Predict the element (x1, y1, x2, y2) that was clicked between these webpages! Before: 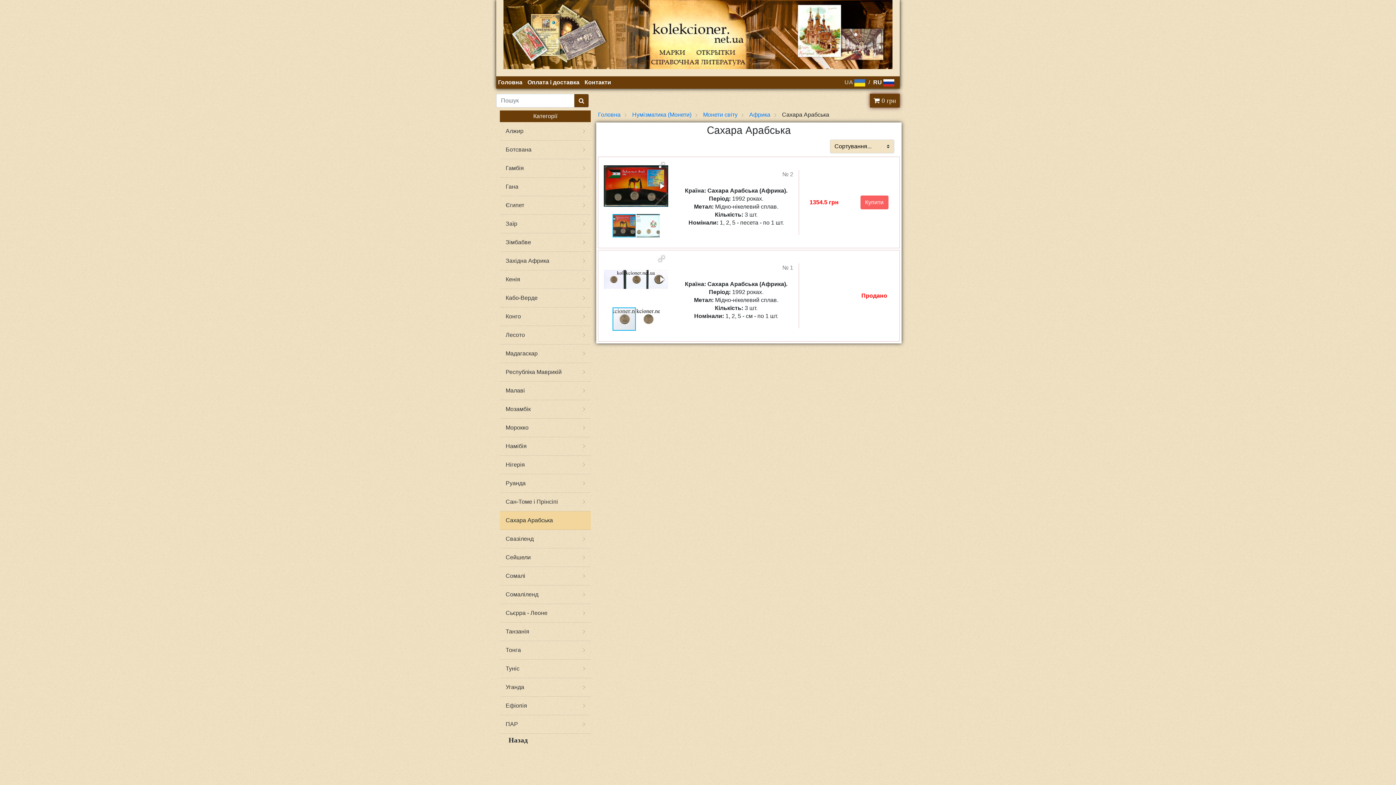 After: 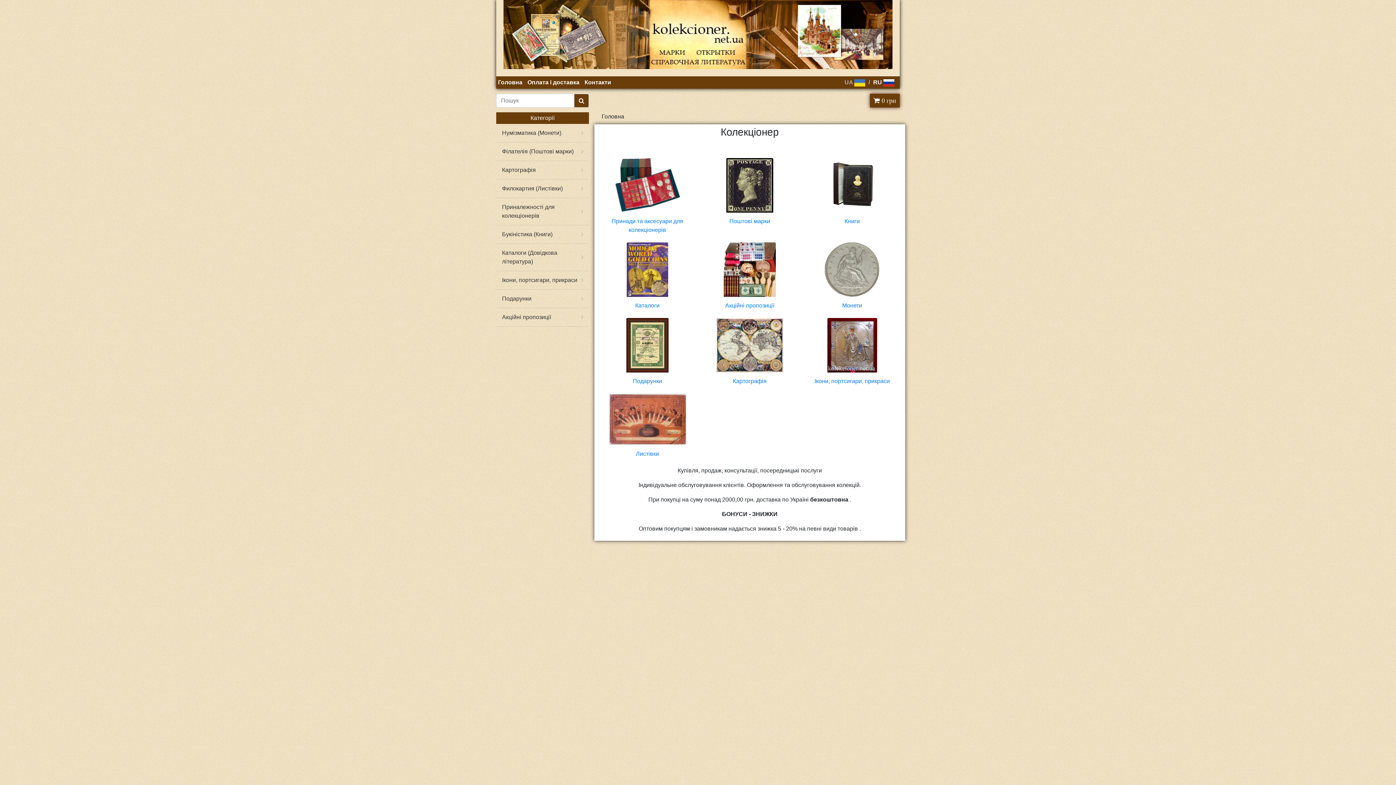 Action: bbox: (496, 76, 524, 88) label: Головна